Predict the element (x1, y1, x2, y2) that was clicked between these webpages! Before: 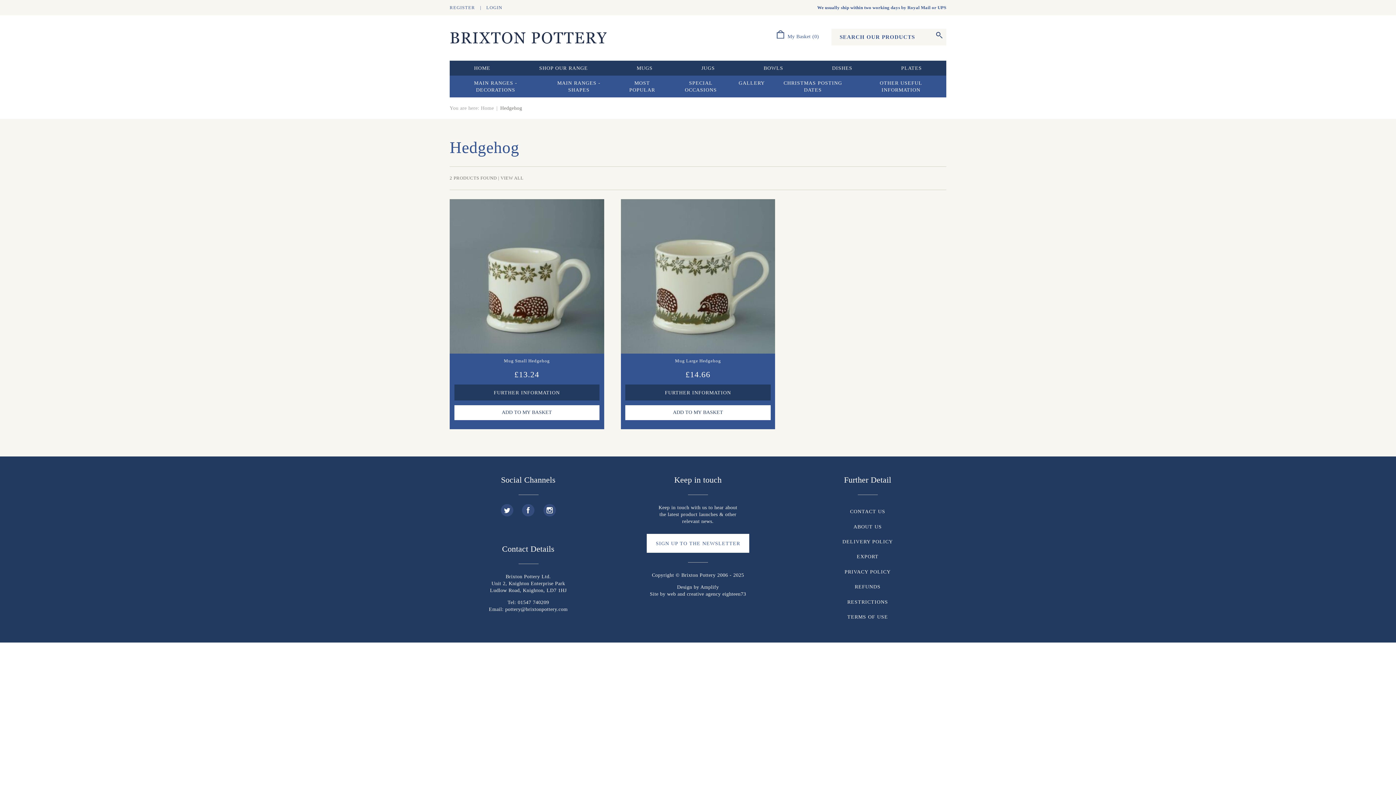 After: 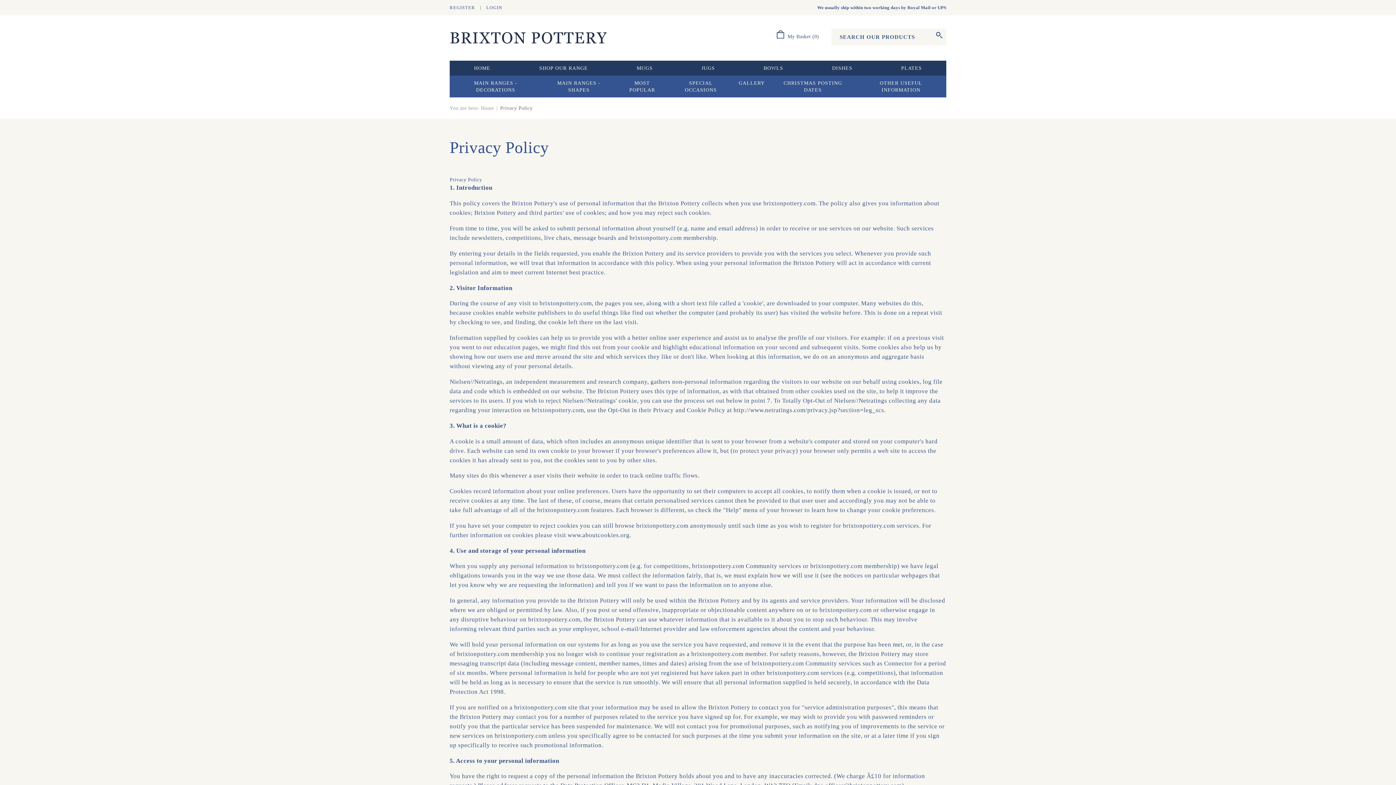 Action: label: PRIVACY POLICY bbox: (789, 564, 946, 579)